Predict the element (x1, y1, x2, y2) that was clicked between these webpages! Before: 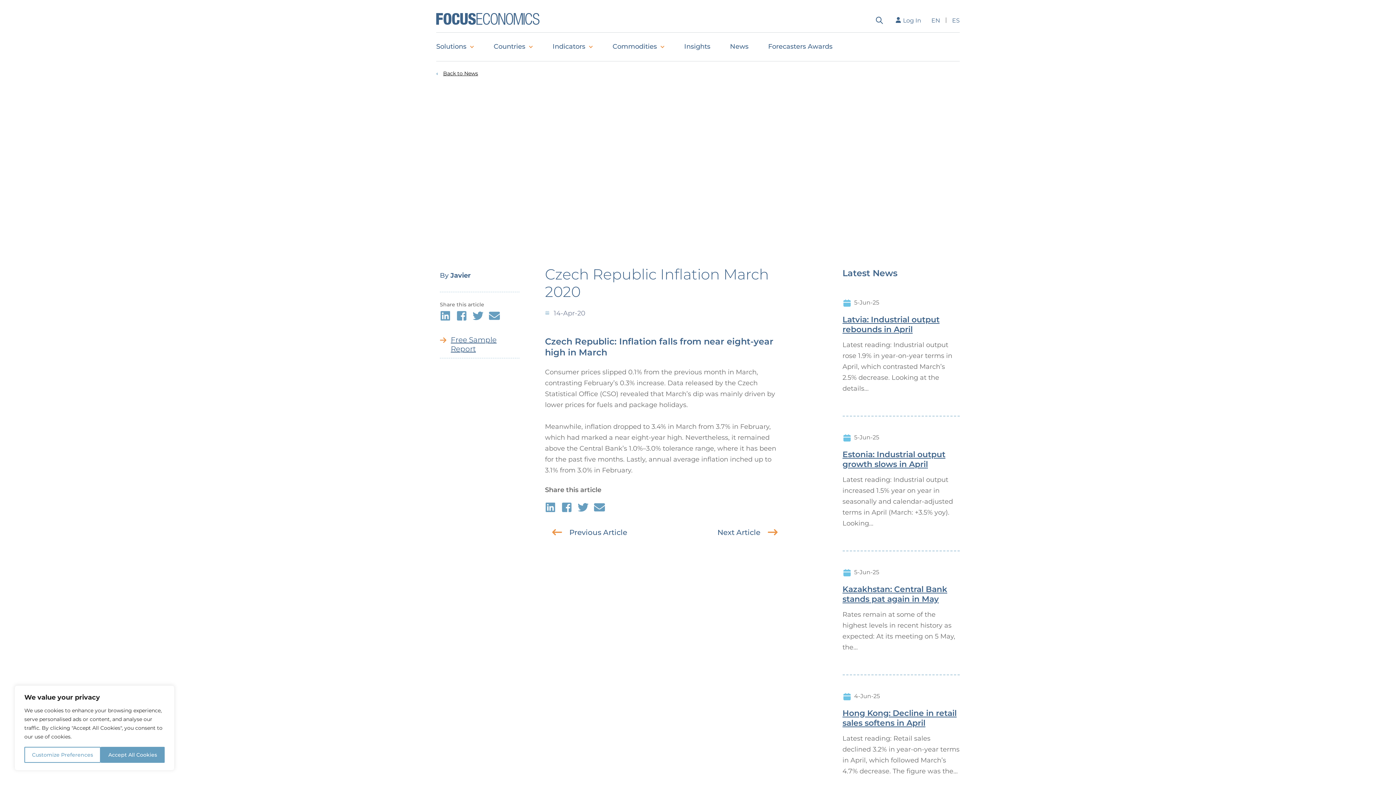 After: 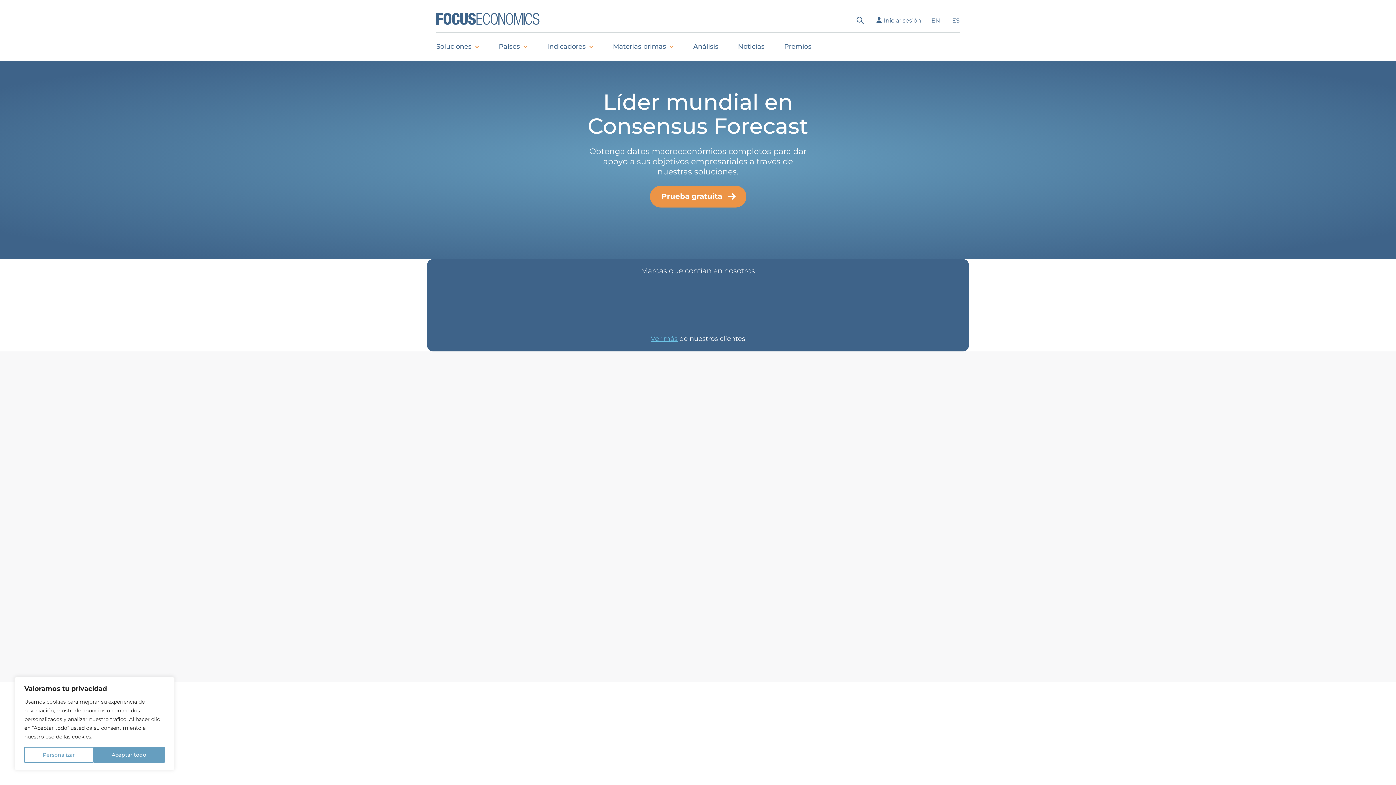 Action: bbox: (947, 13, 960, 27) label: ES